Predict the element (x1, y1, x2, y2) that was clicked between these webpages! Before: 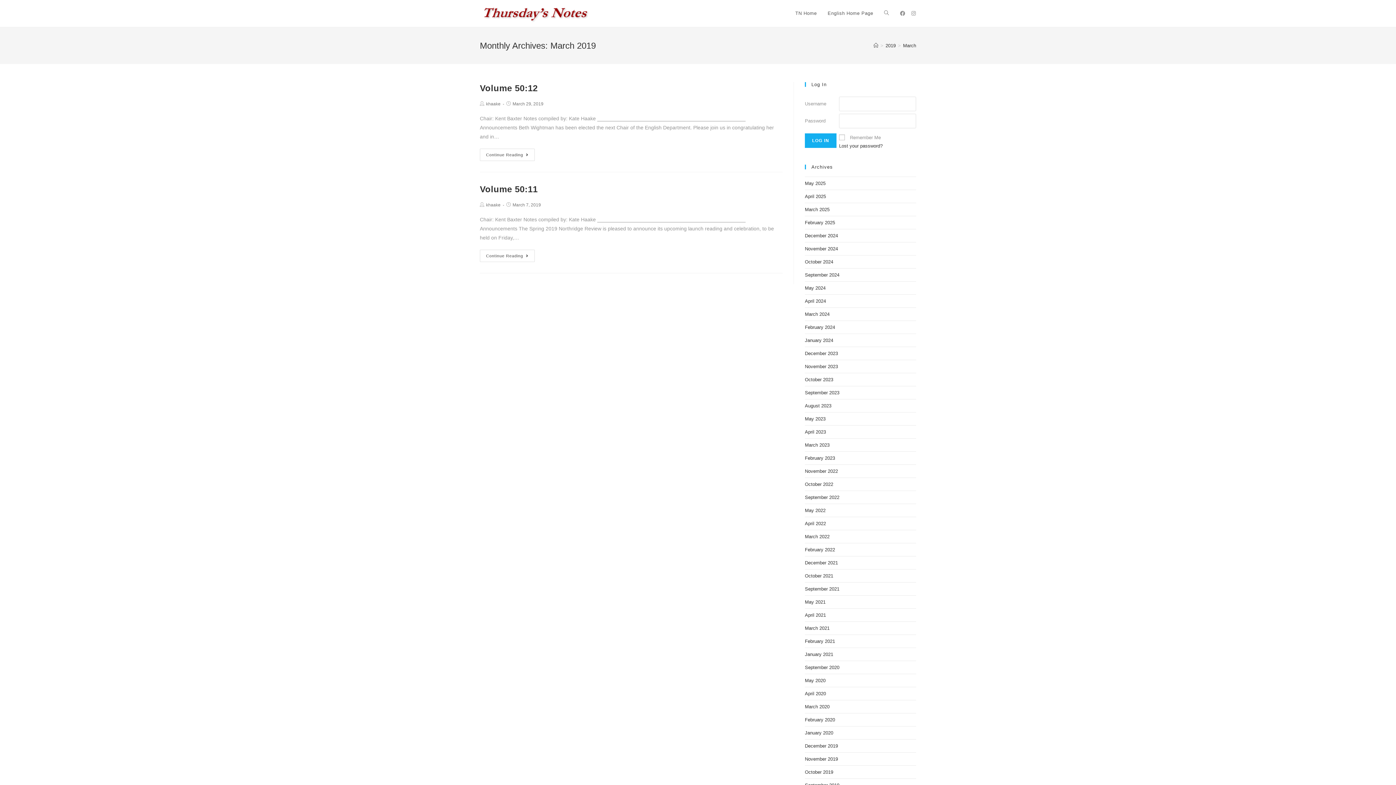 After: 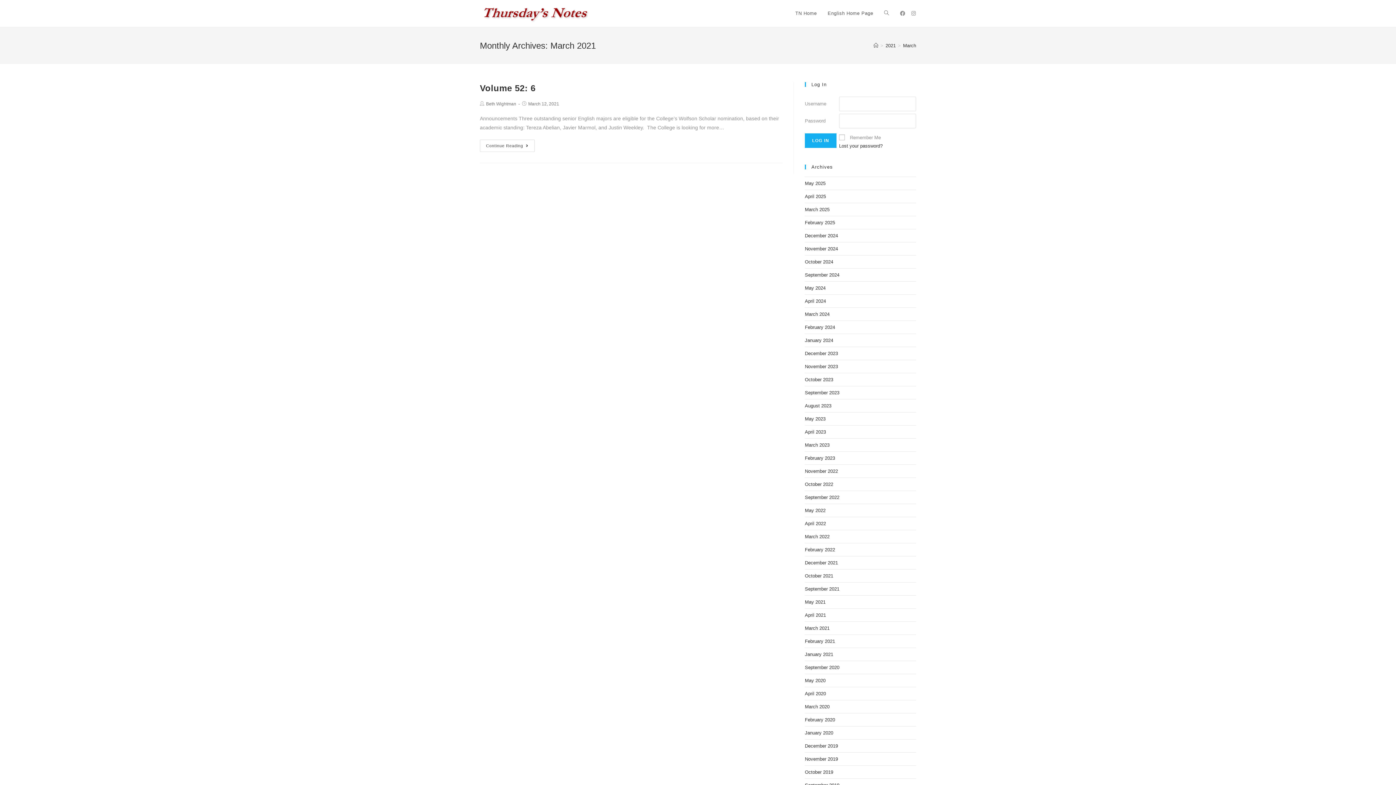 Action: label: March 2021 bbox: (805, 625, 829, 631)